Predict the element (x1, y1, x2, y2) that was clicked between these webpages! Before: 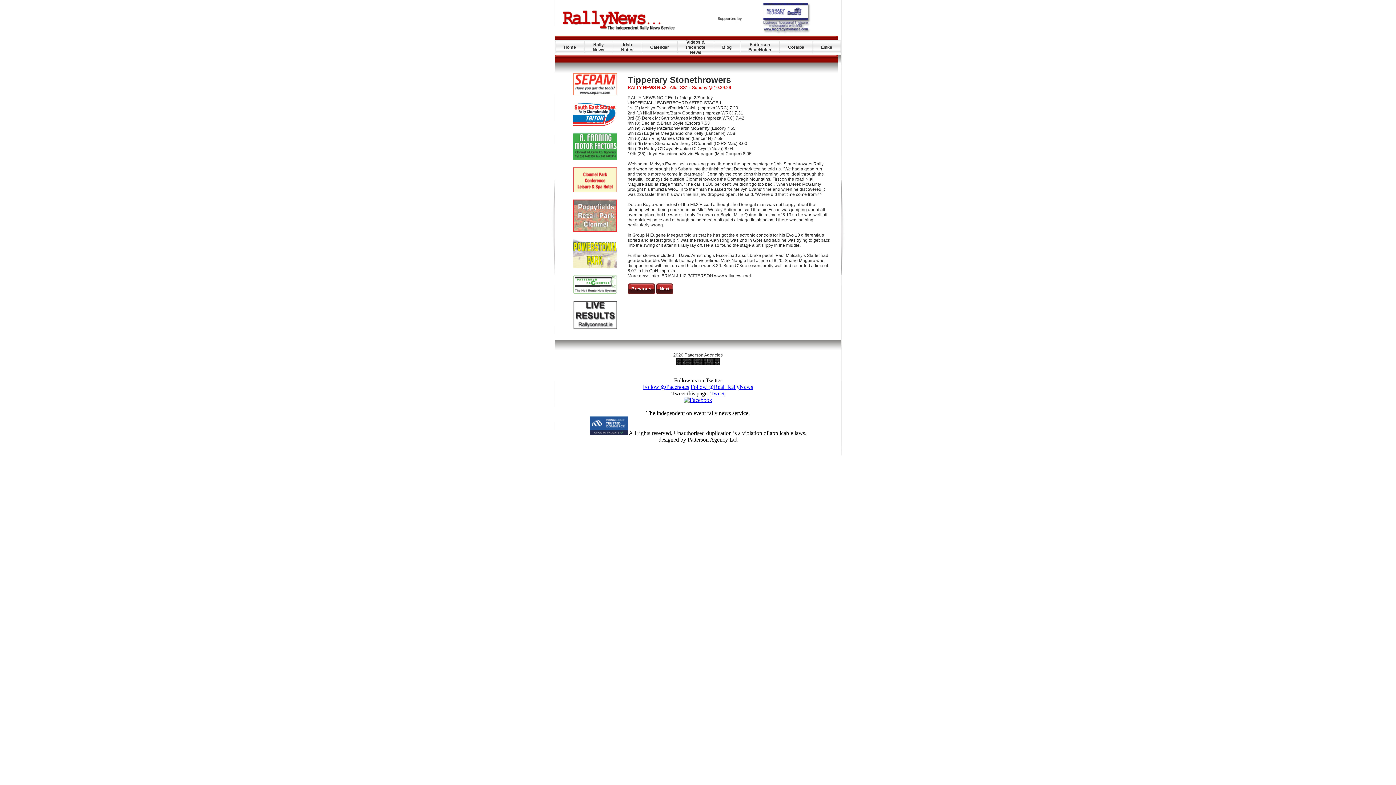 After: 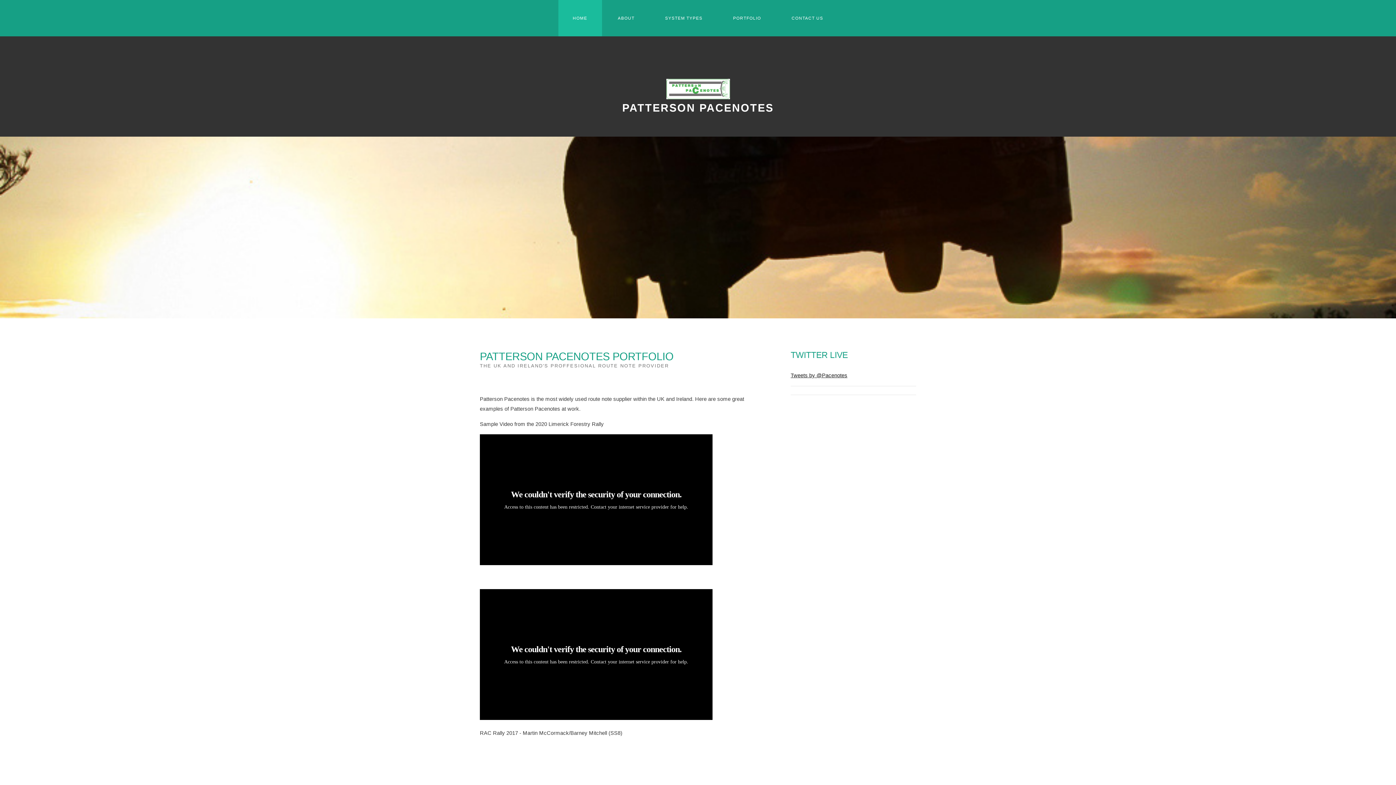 Action: bbox: (686, 39, 705, 54) label: Videos &
Pacenote News